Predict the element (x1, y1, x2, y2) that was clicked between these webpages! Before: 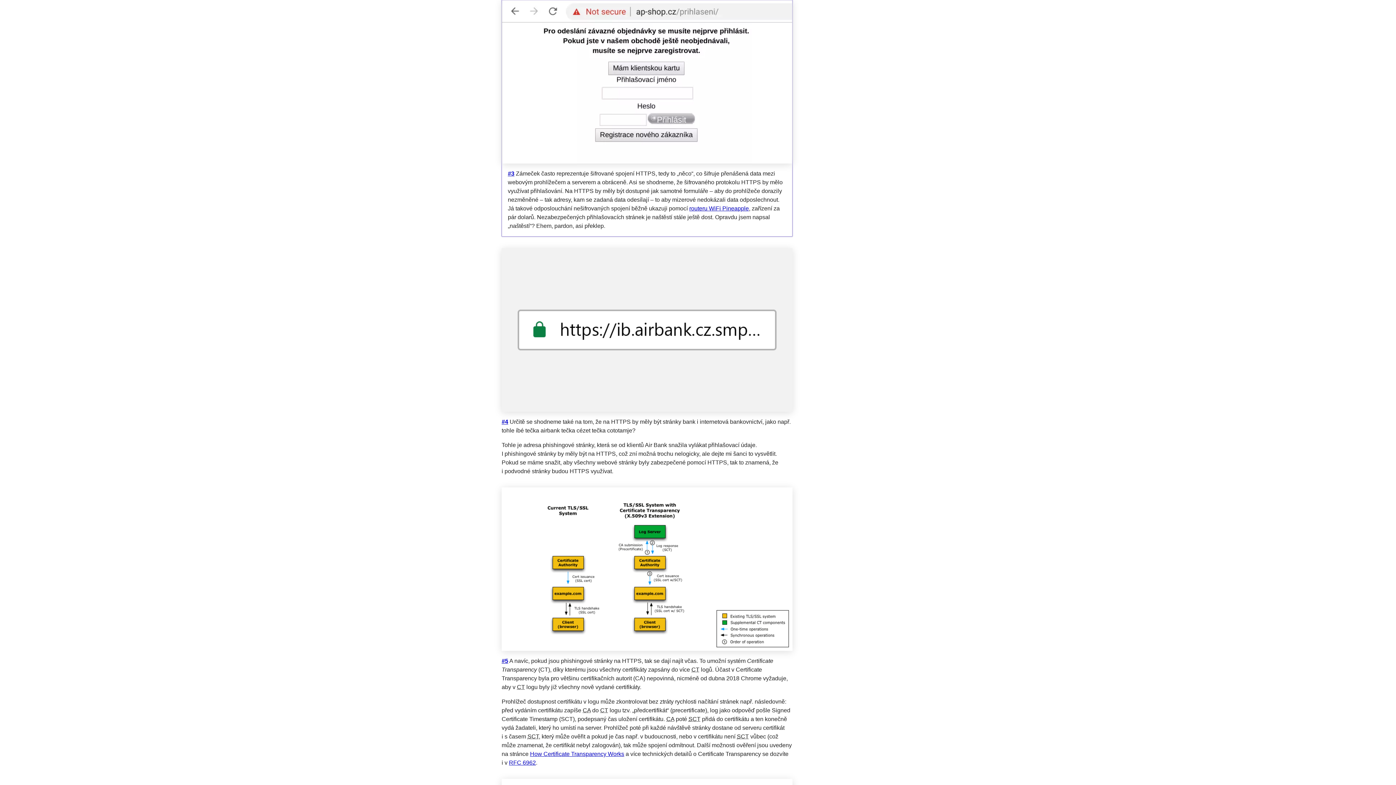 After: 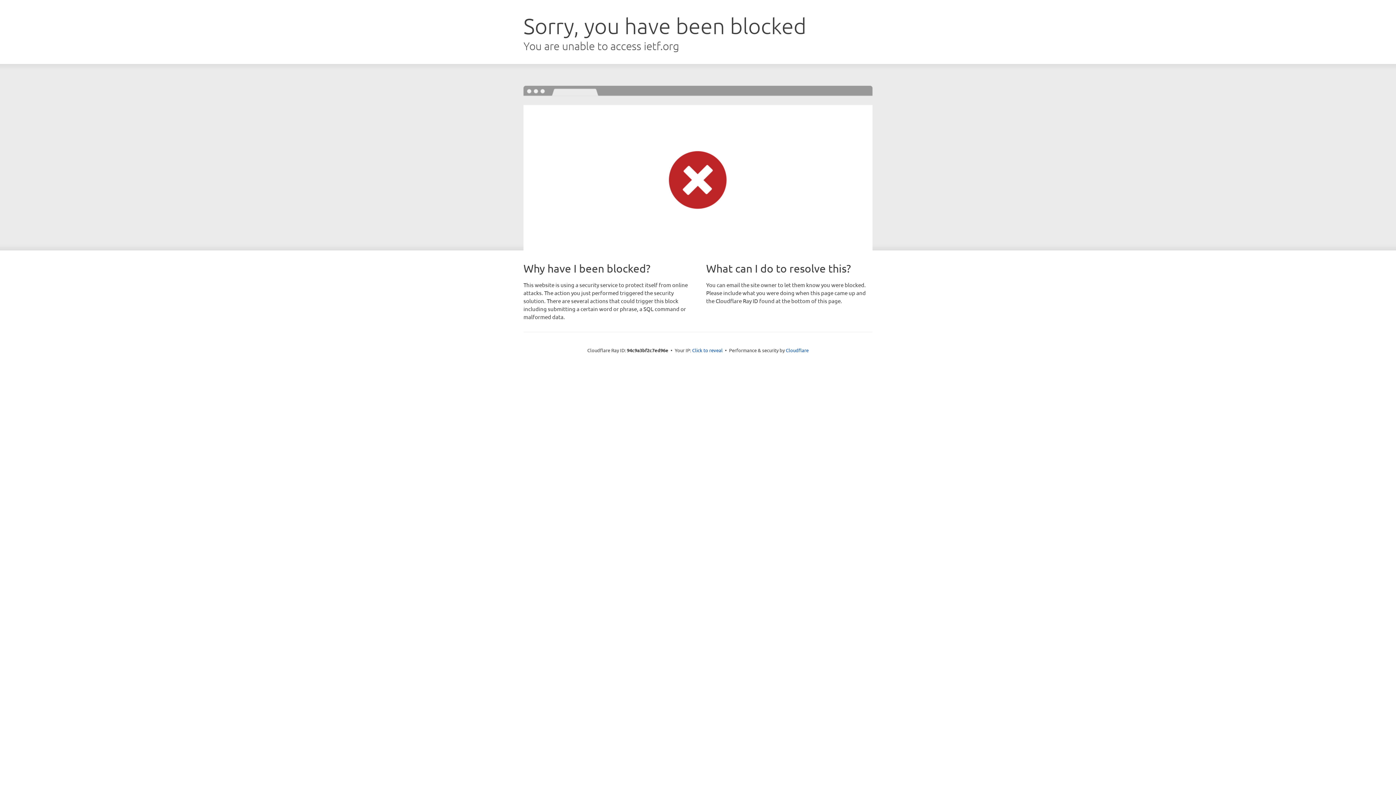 Action: bbox: (509, 759, 536, 766) label: RFC 6962